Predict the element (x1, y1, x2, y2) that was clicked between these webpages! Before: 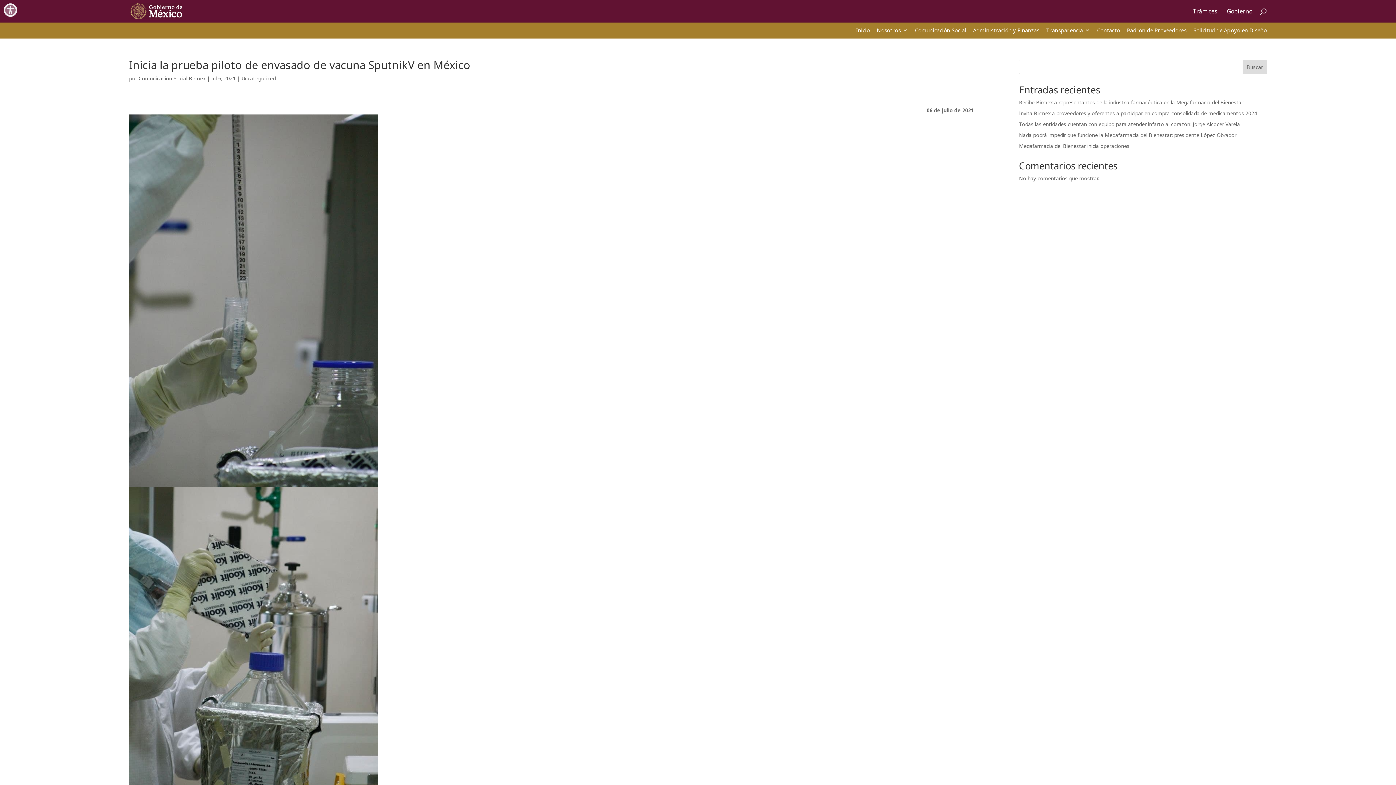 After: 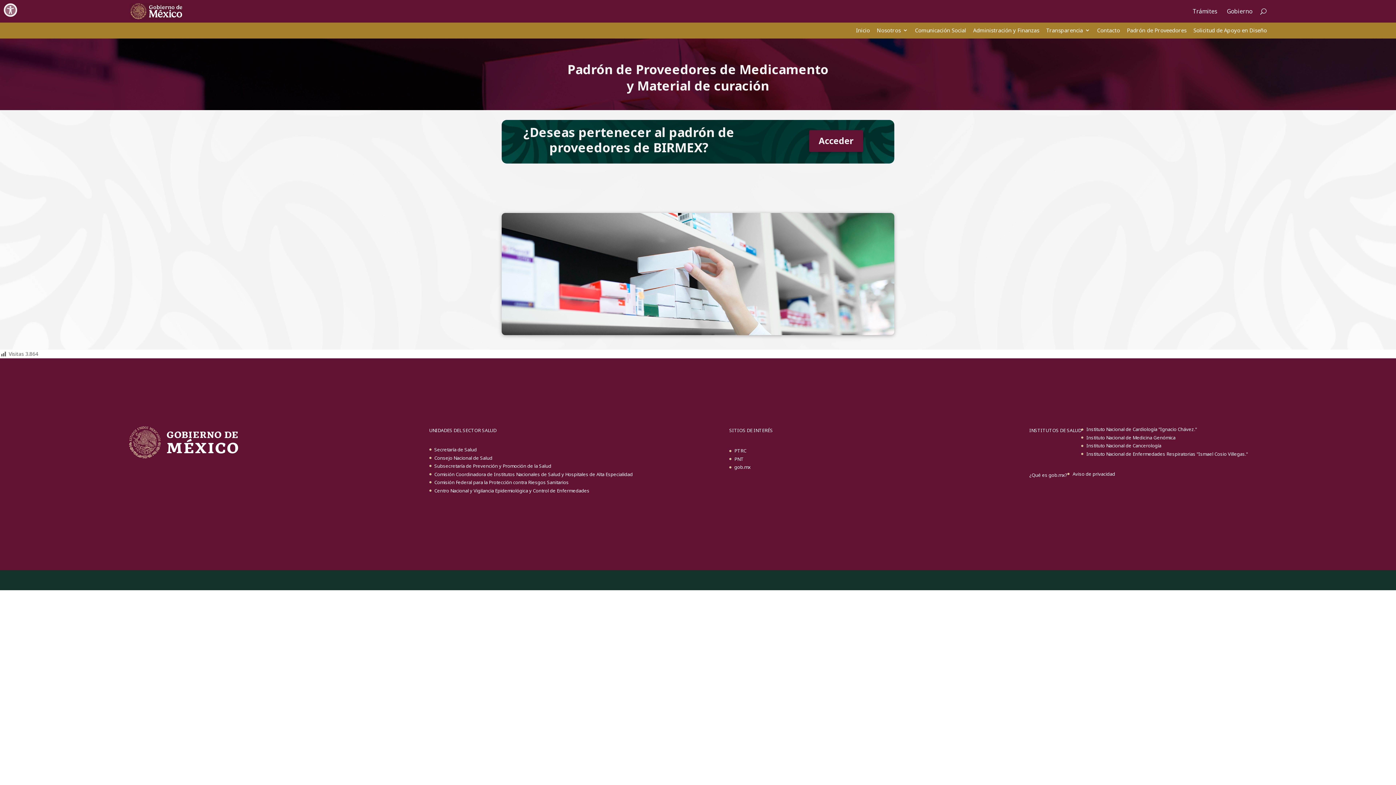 Action: bbox: (1127, 26, 1186, 38) label: Padrón de Proveedores